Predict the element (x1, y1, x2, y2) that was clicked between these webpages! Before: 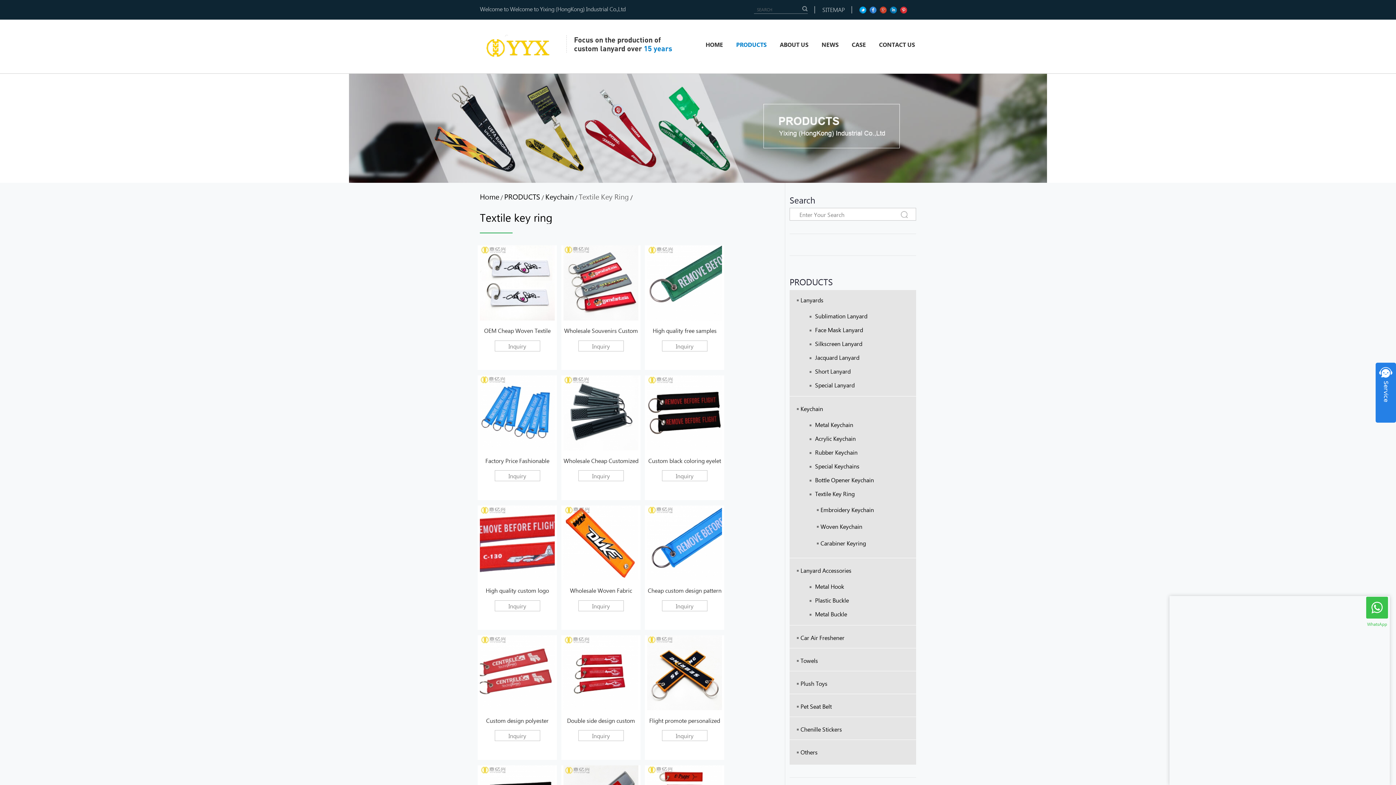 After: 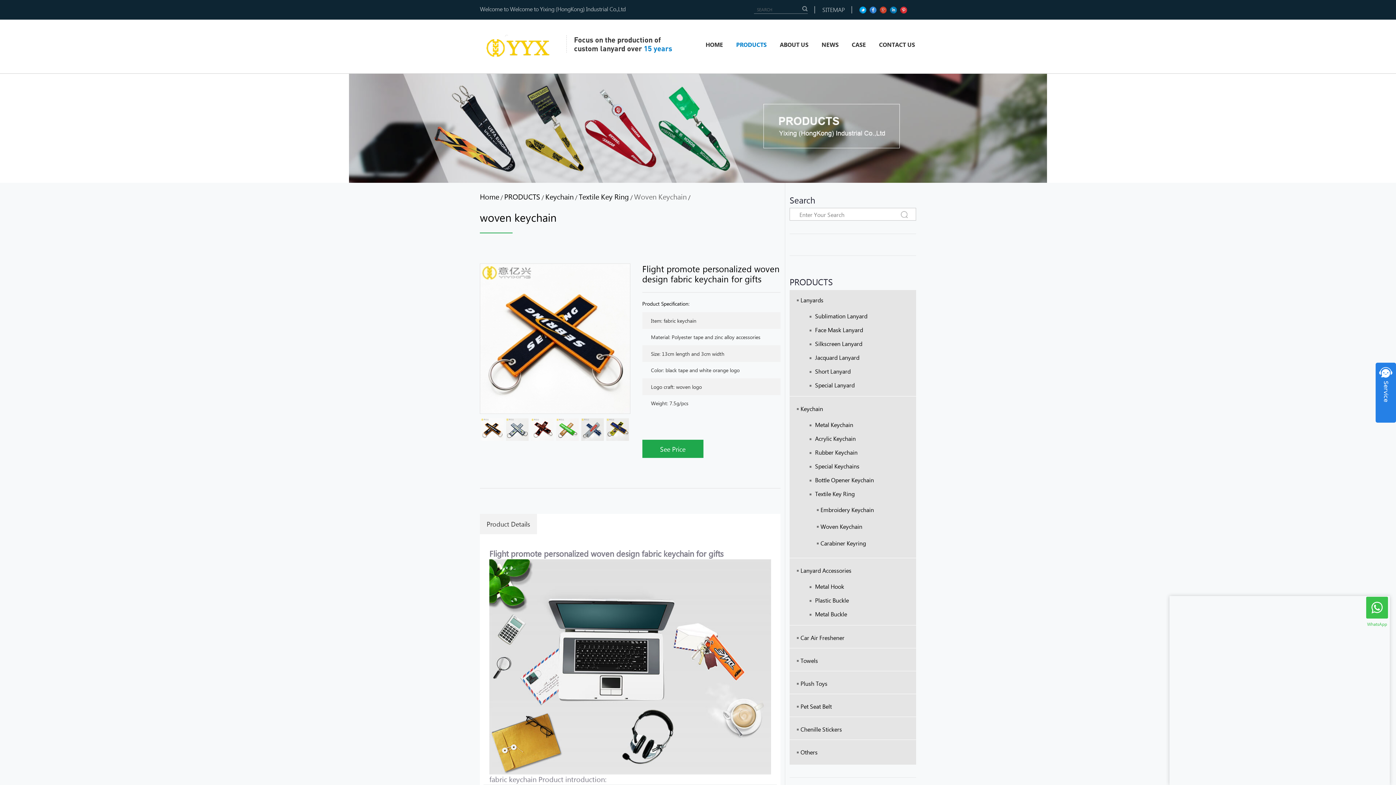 Action: bbox: (647, 635, 722, 749) label: Flight promote personalized wo...

Inquiry